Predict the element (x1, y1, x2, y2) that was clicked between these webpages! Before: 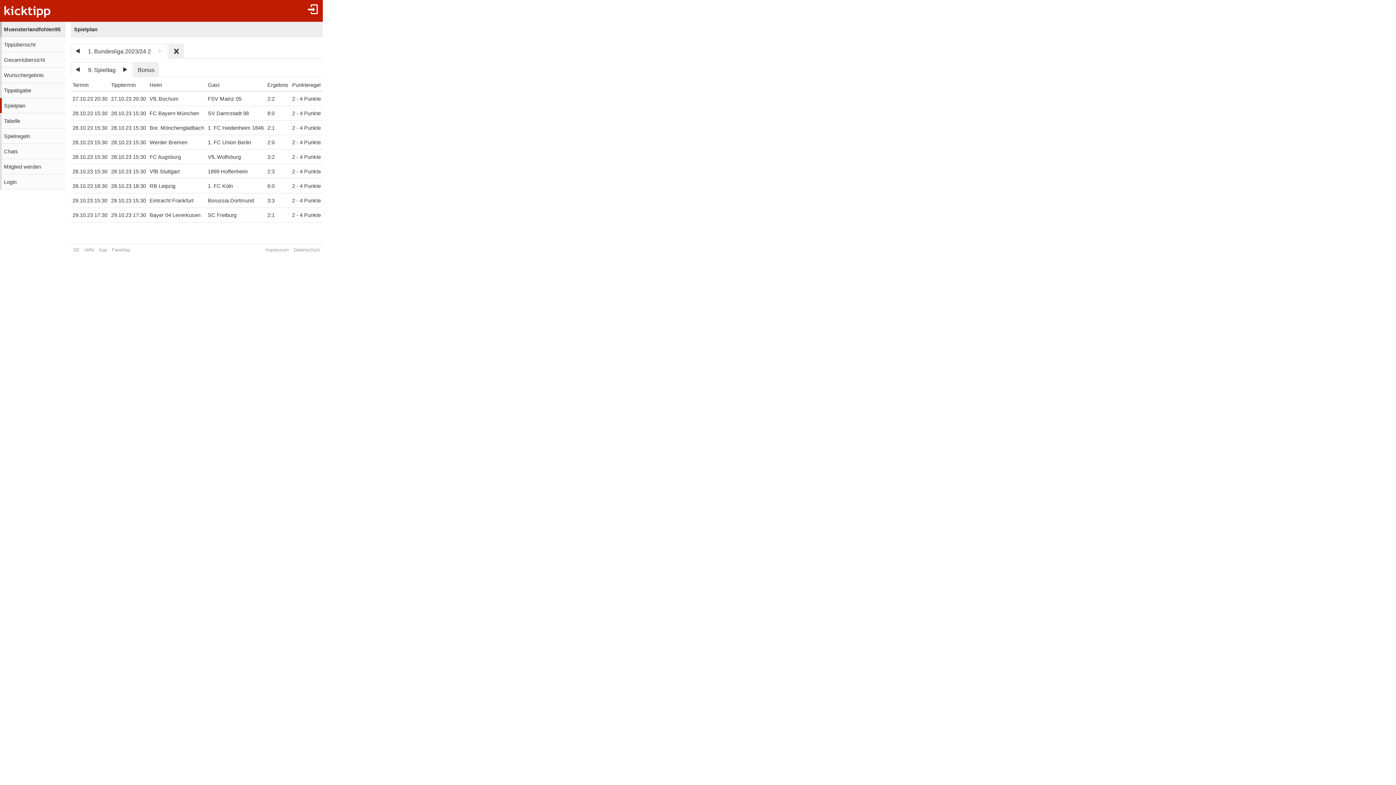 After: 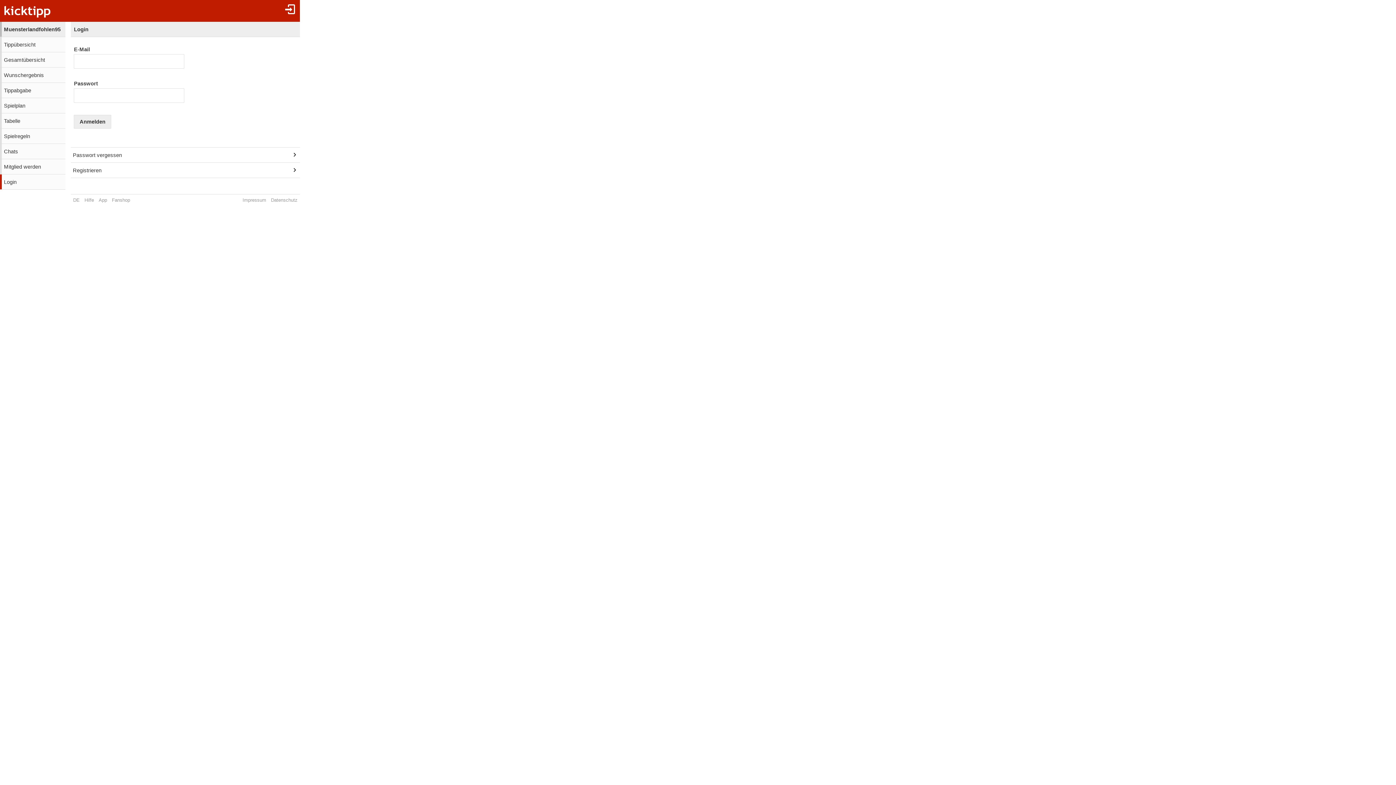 Action: bbox: (303, 0, 322, 21)